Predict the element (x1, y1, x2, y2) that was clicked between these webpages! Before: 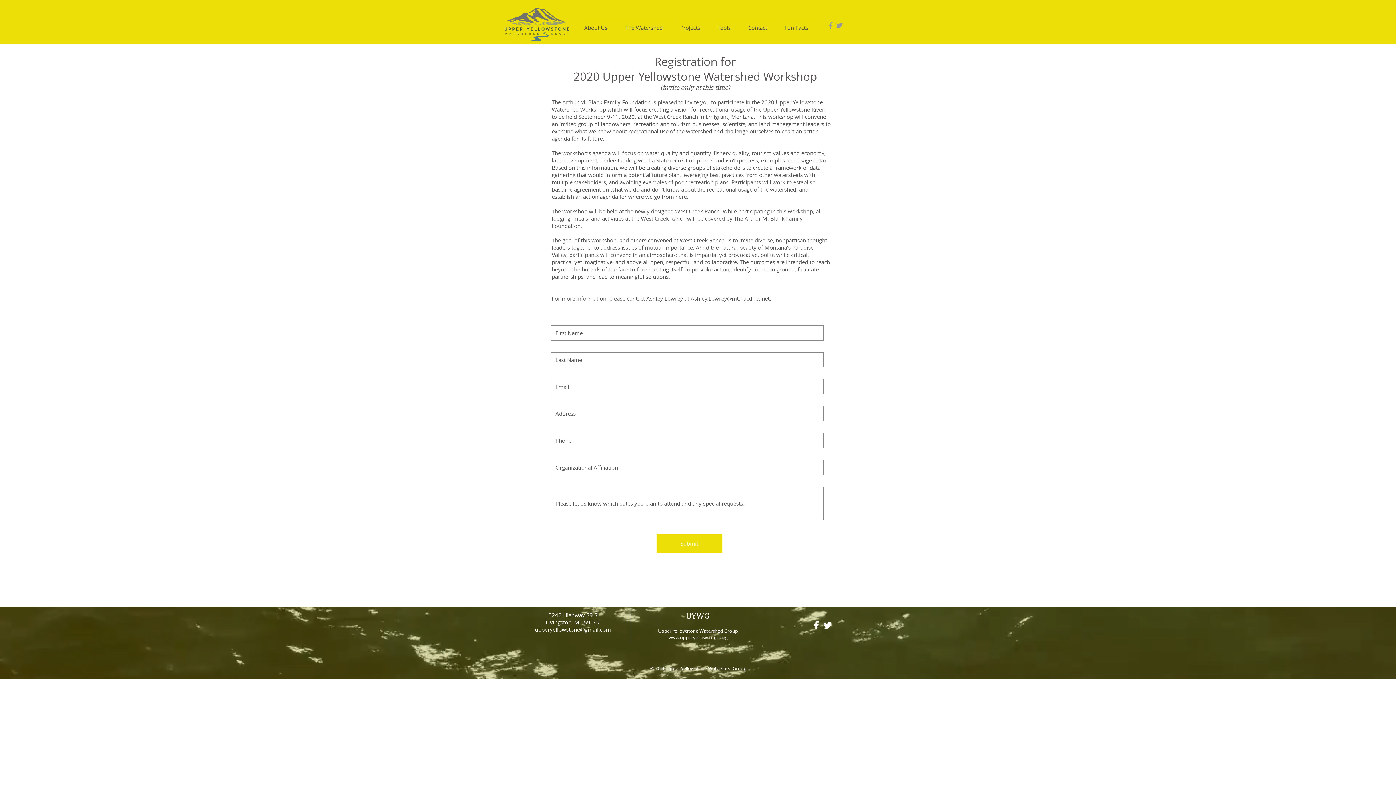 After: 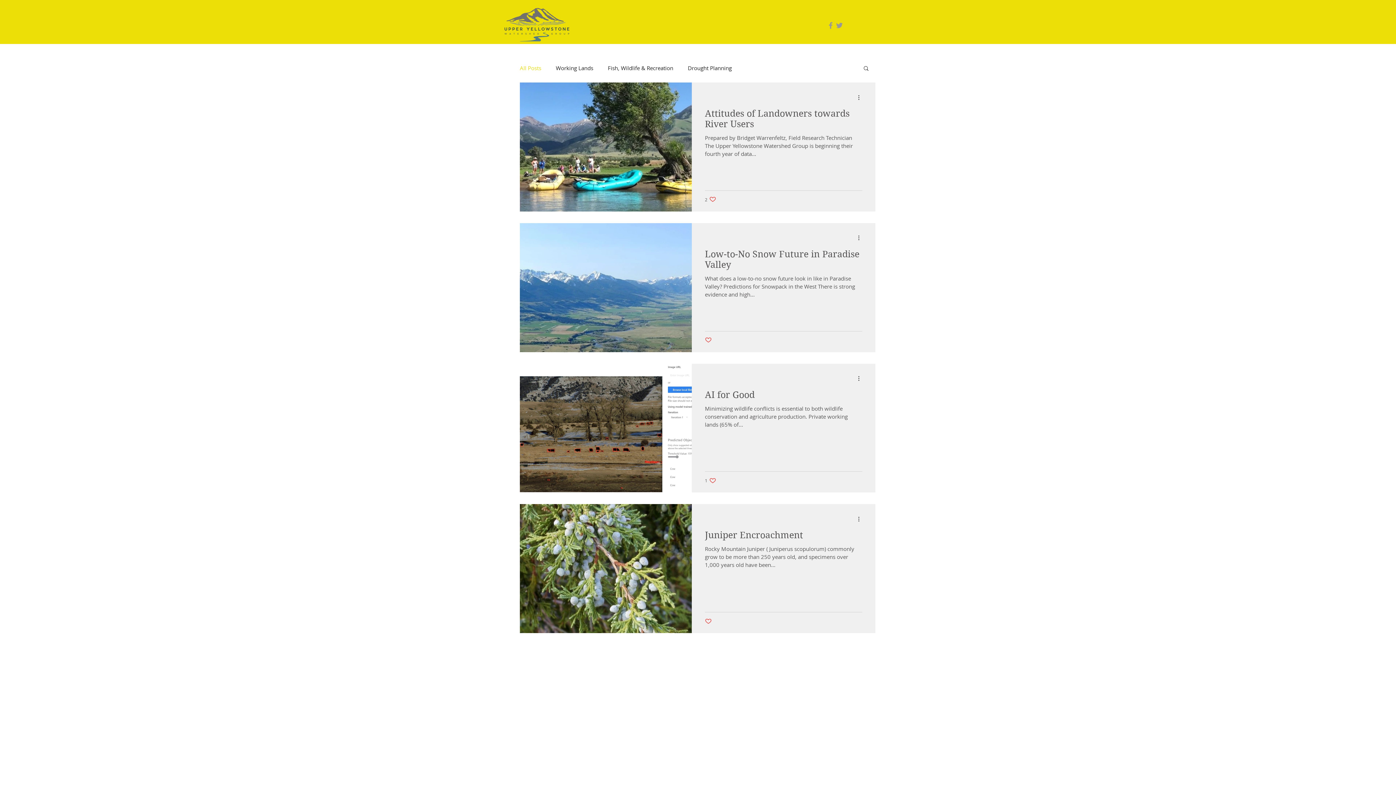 Action: label: Fun Facts bbox: (780, 18, 821, 29)